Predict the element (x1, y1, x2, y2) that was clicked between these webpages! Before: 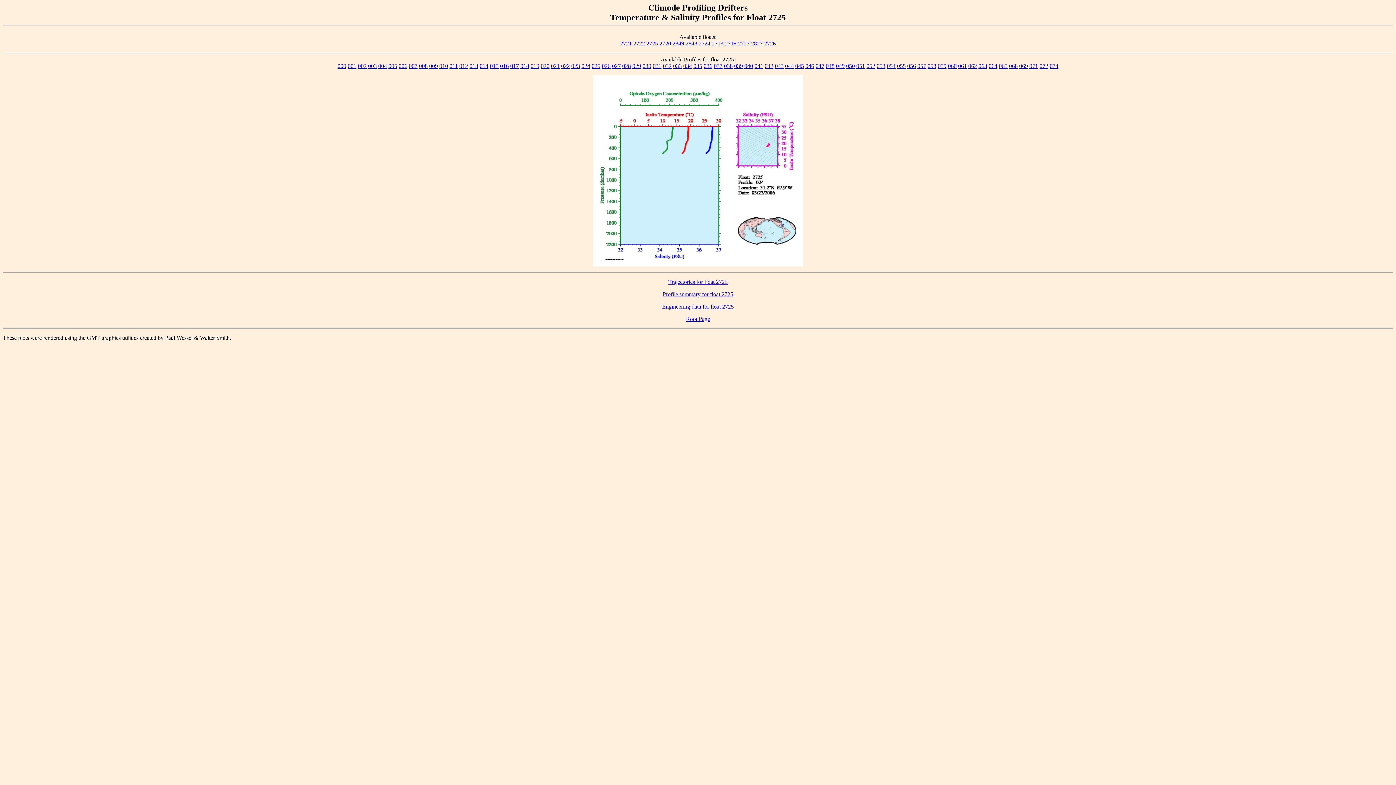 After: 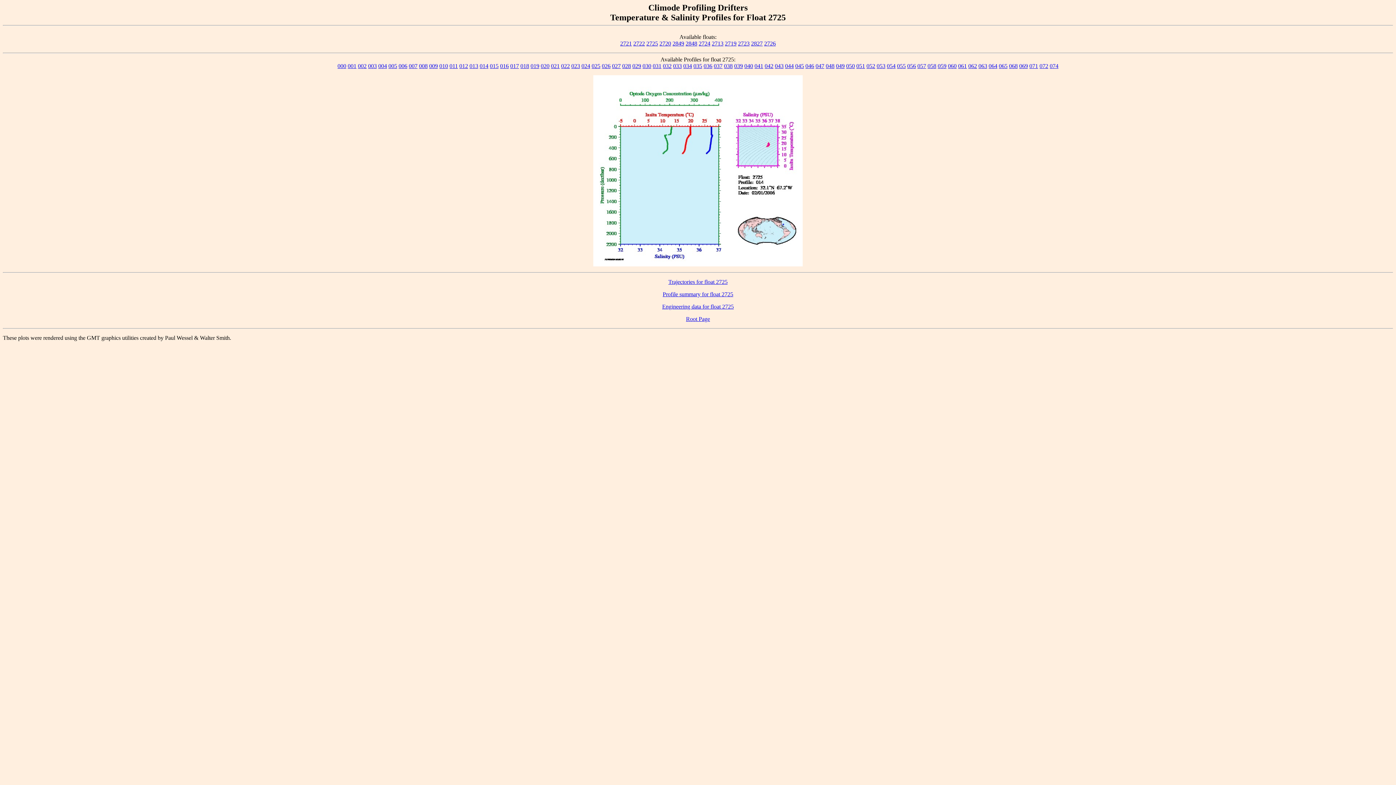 Action: label: 014 bbox: (479, 62, 488, 69)